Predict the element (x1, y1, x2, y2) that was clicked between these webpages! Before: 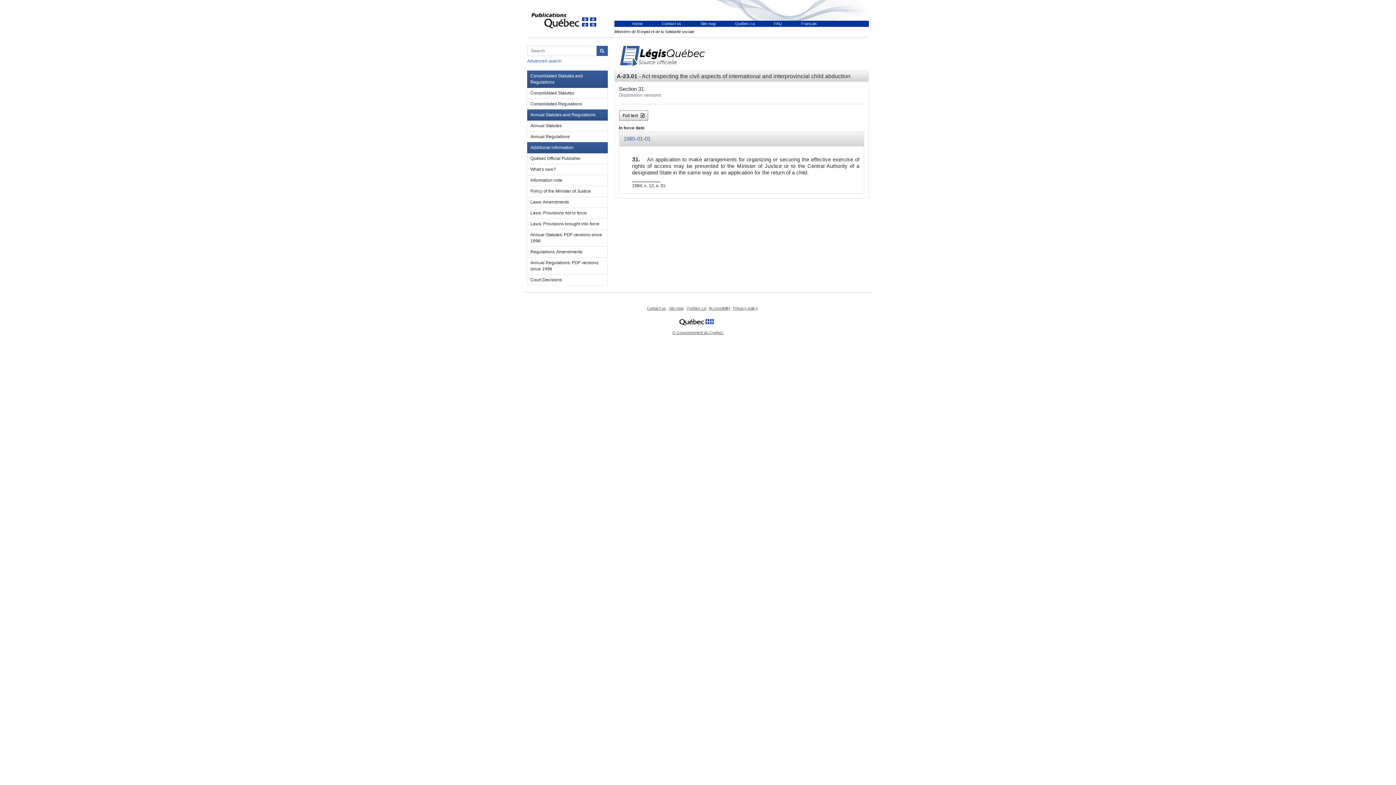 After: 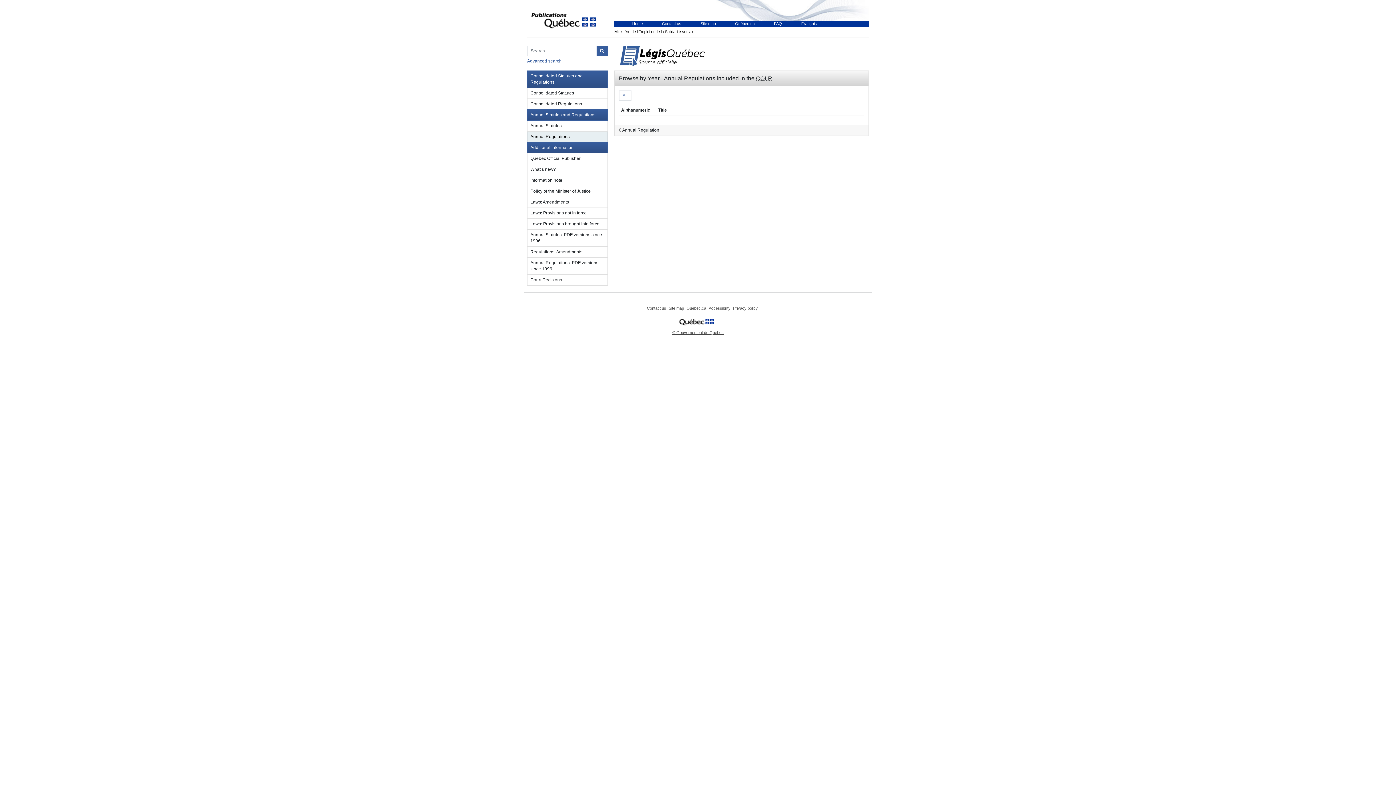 Action: bbox: (527, 131, 607, 142) label: Annual Regulations